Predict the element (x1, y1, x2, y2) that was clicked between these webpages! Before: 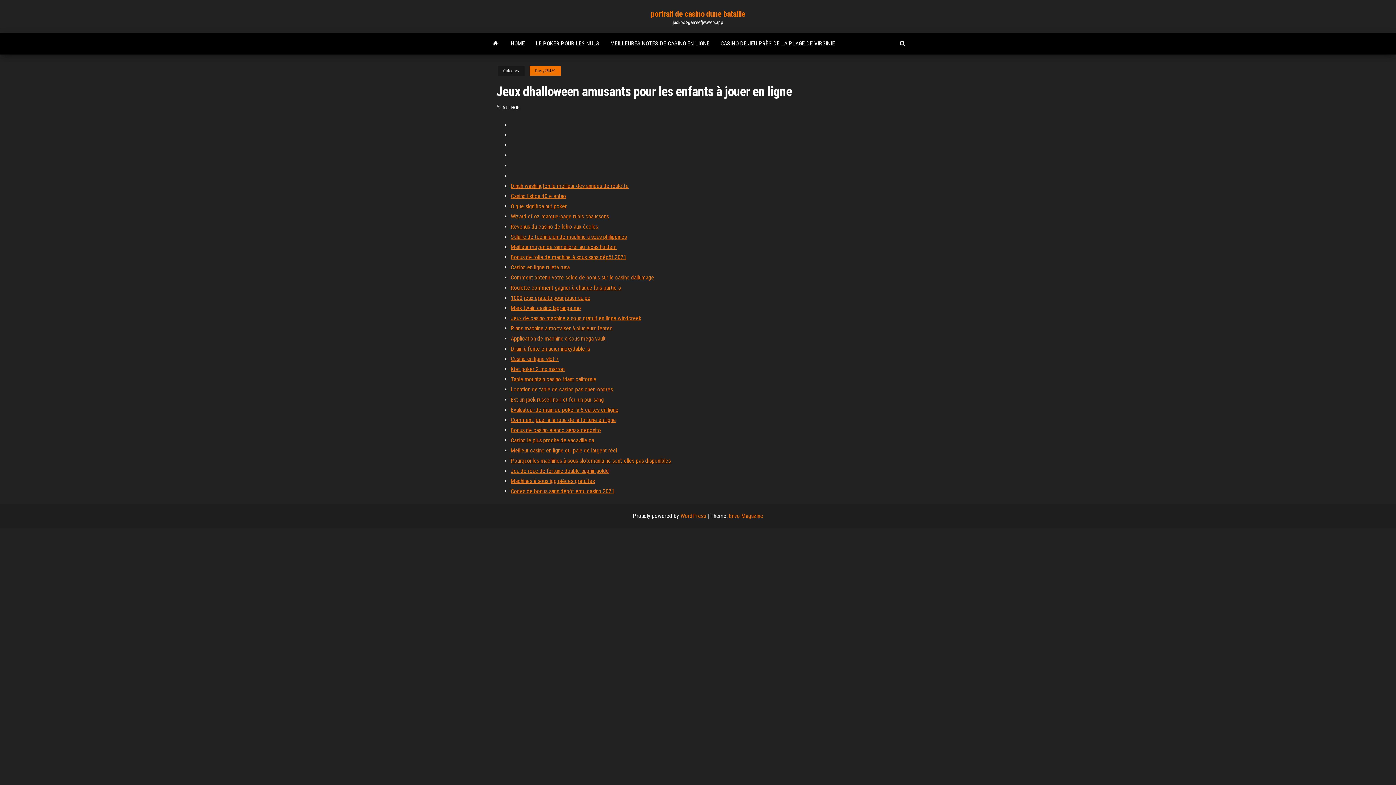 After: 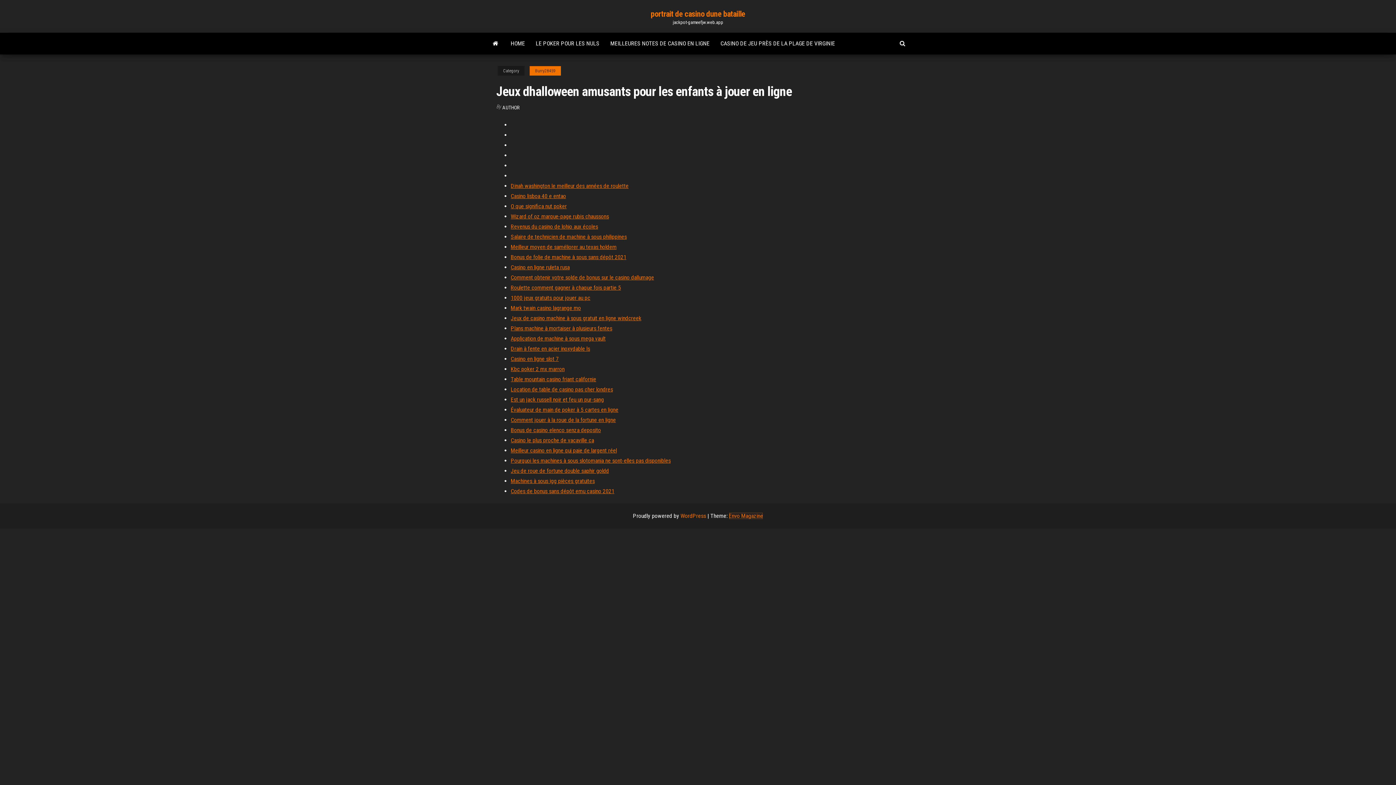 Action: label: Envo Magazine bbox: (729, 512, 763, 519)